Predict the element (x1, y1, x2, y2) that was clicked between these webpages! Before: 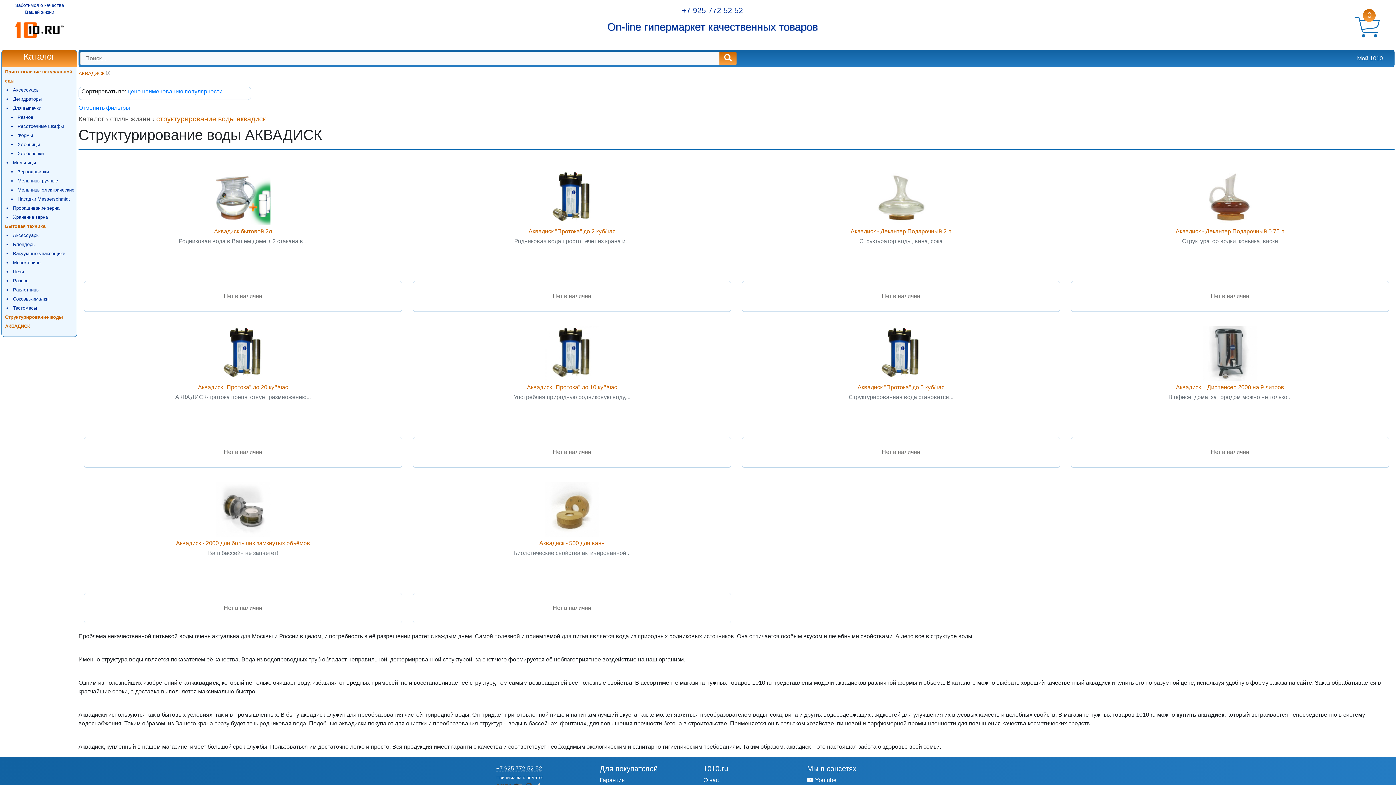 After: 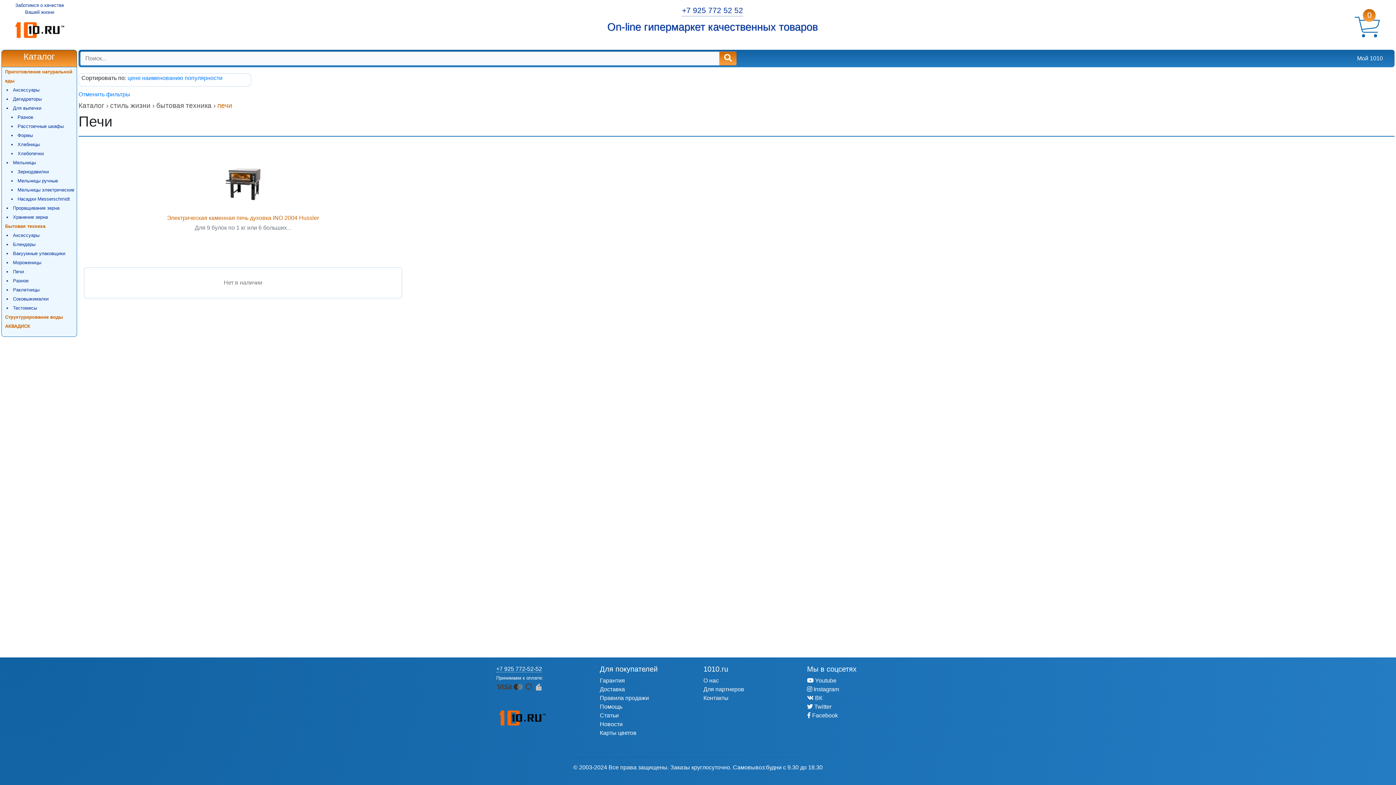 Action: bbox: (6, 267, 74, 276) label: Печи